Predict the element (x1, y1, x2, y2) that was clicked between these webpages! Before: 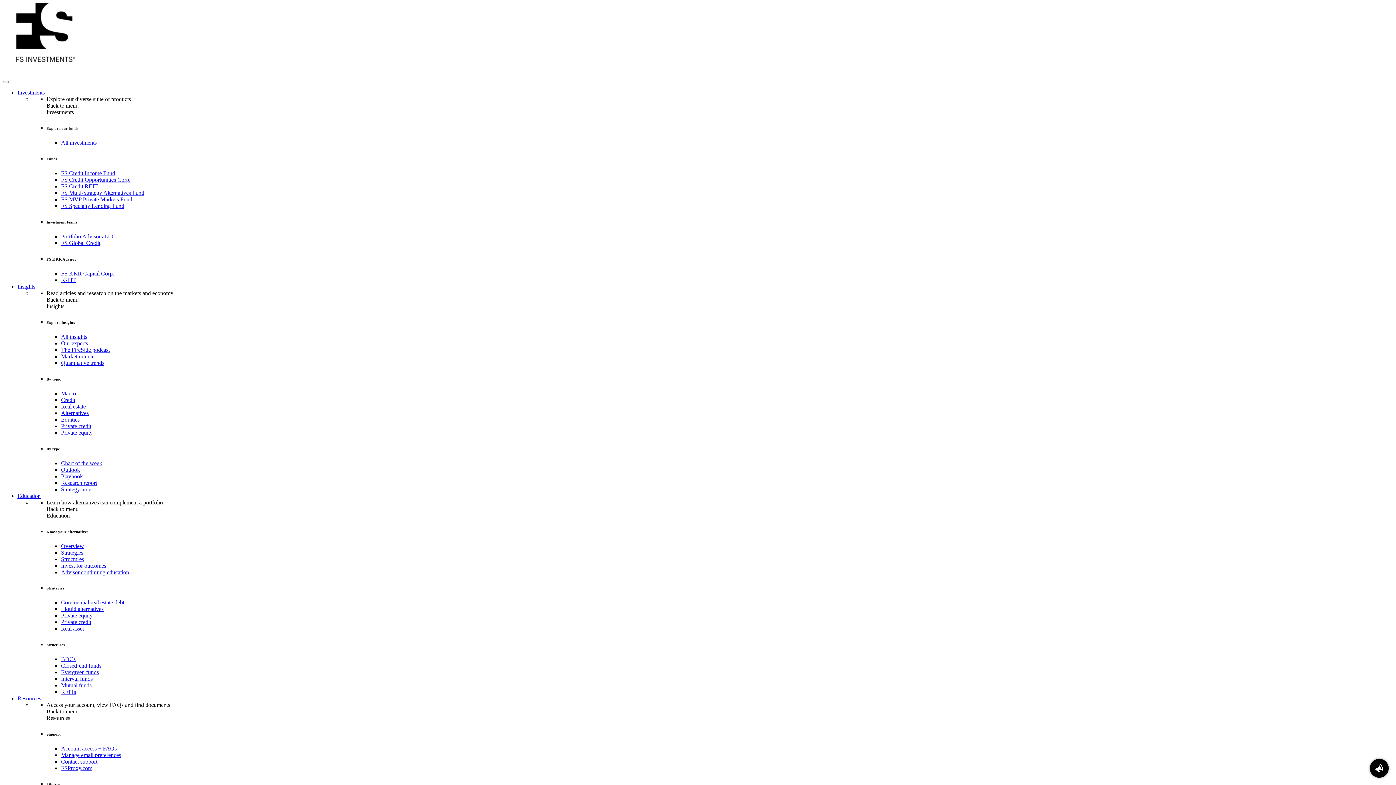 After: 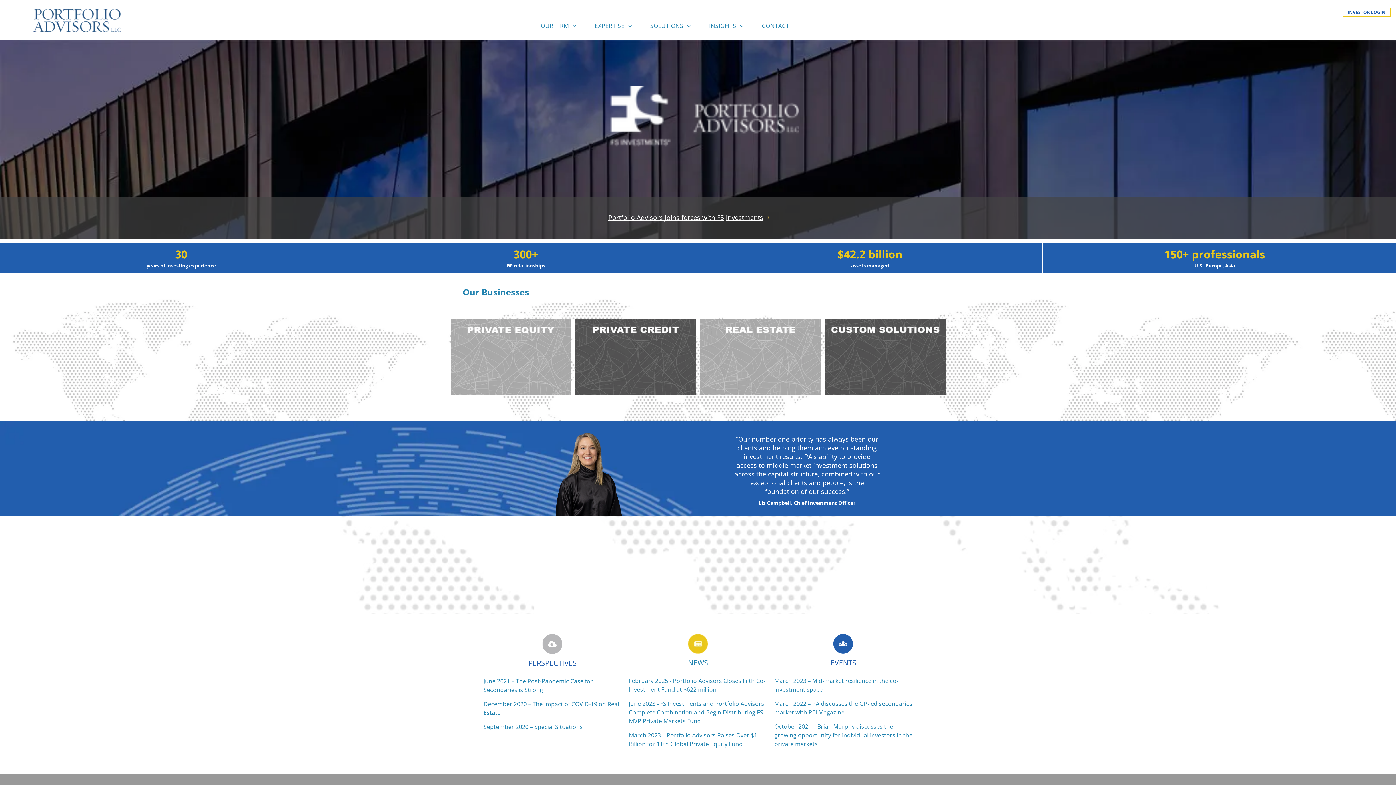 Action: bbox: (61, 233, 115, 239) label: Portfolio Advisors LLC